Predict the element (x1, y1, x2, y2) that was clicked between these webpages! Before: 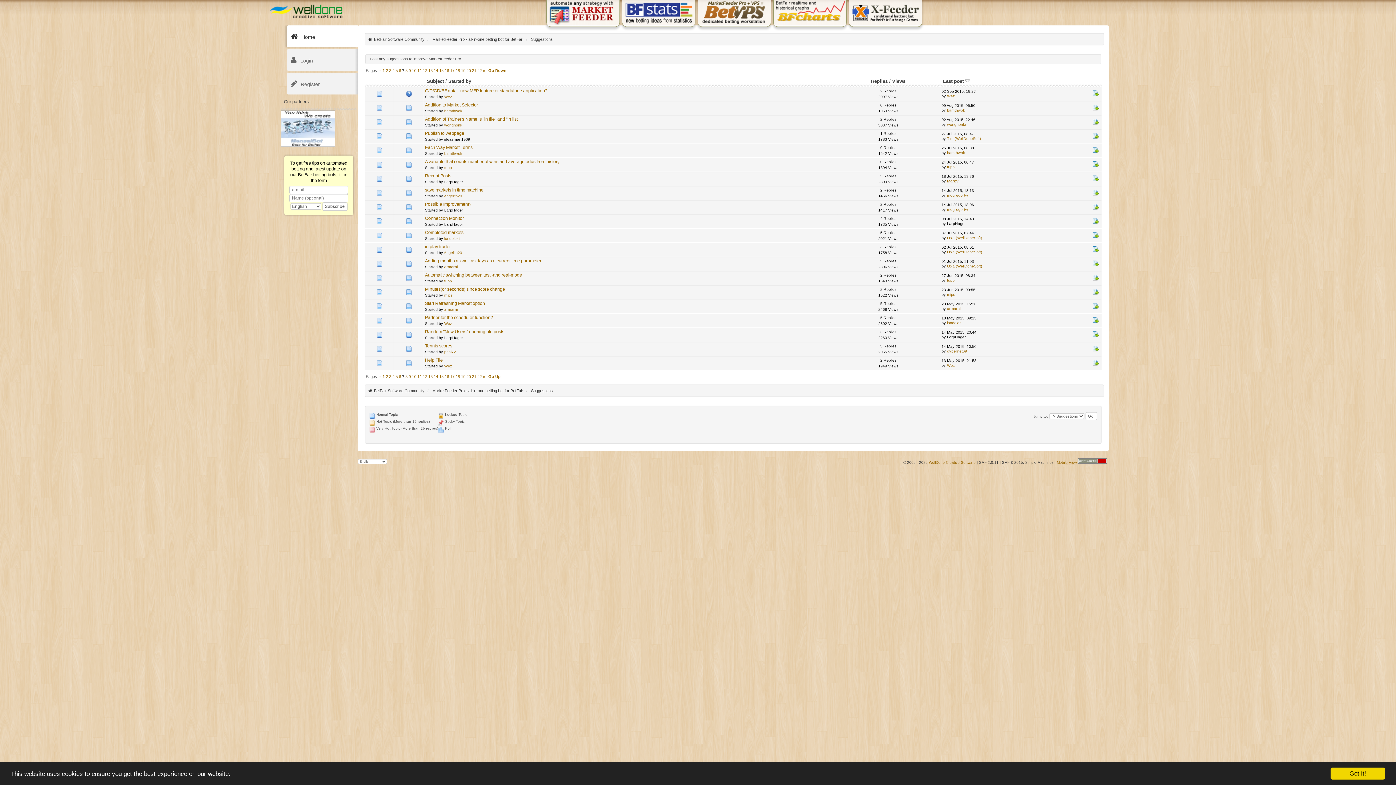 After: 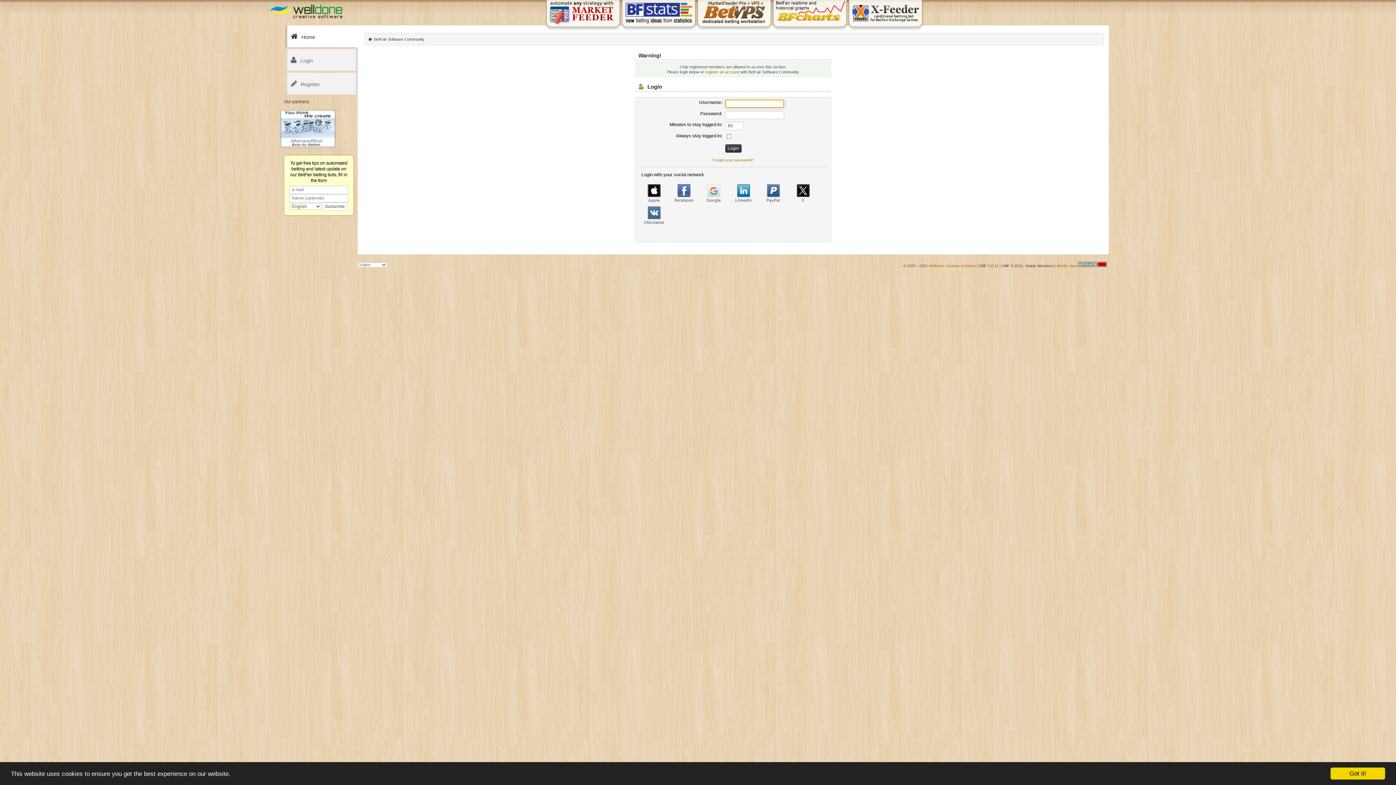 Action: bbox: (444, 151, 462, 155) label: bamthwok